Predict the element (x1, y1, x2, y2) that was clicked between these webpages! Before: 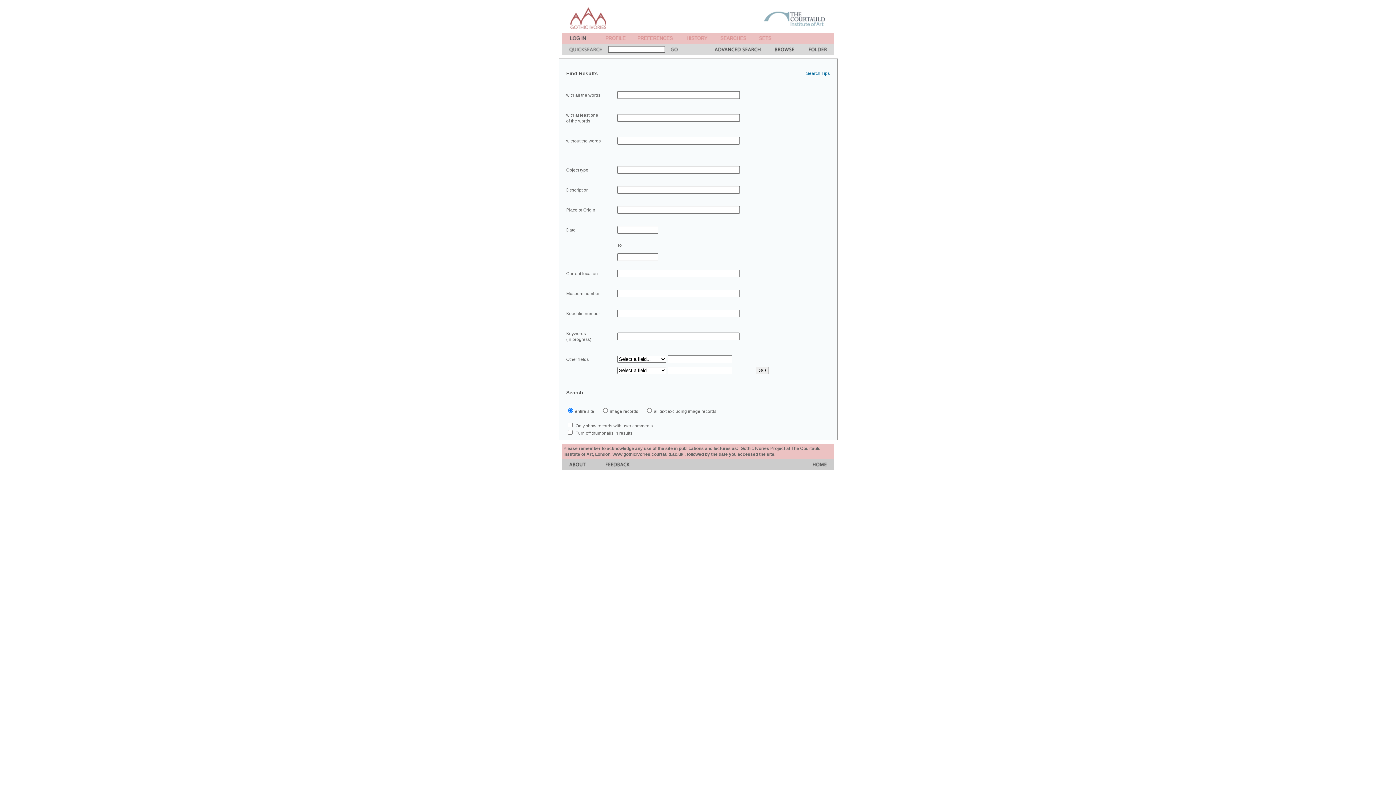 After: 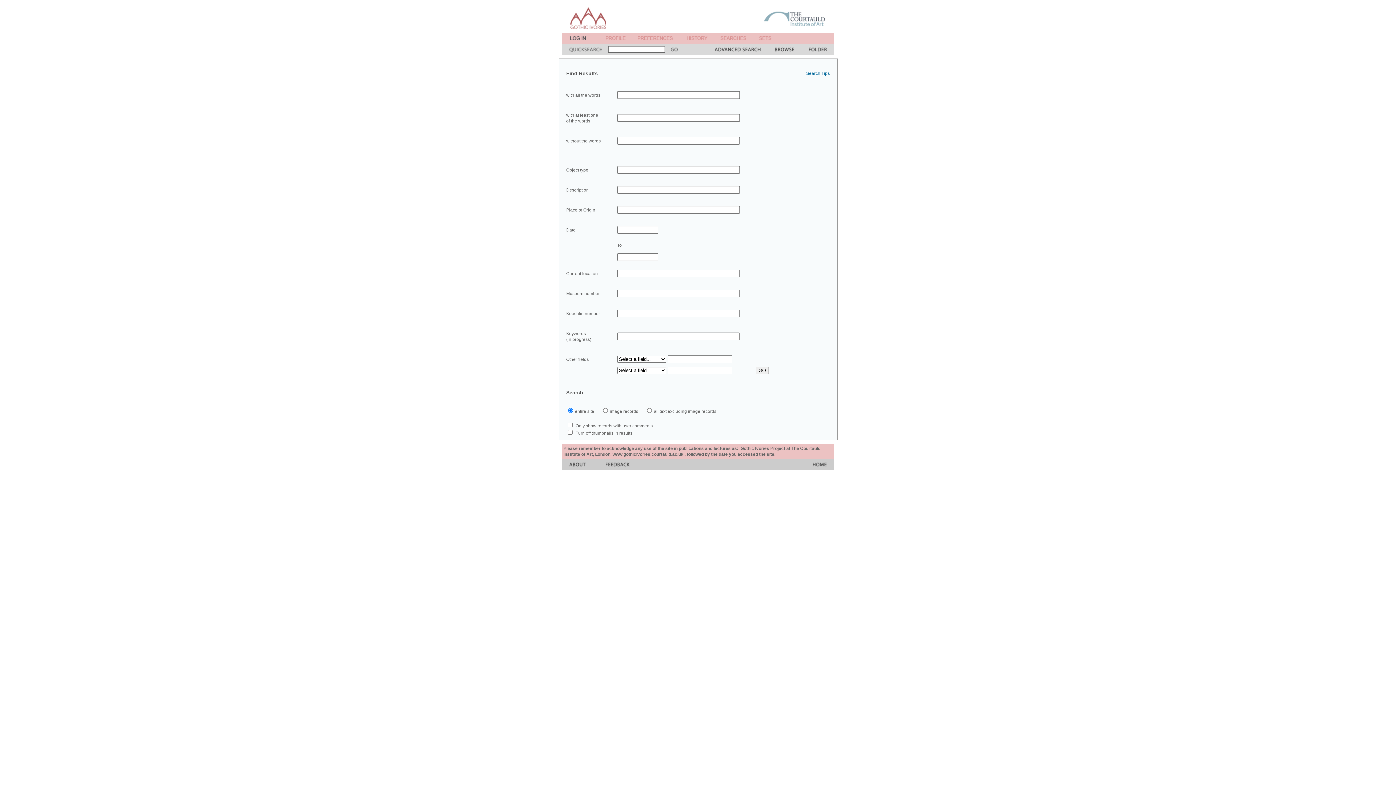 Action: bbox: (720, 38, 746, 44)